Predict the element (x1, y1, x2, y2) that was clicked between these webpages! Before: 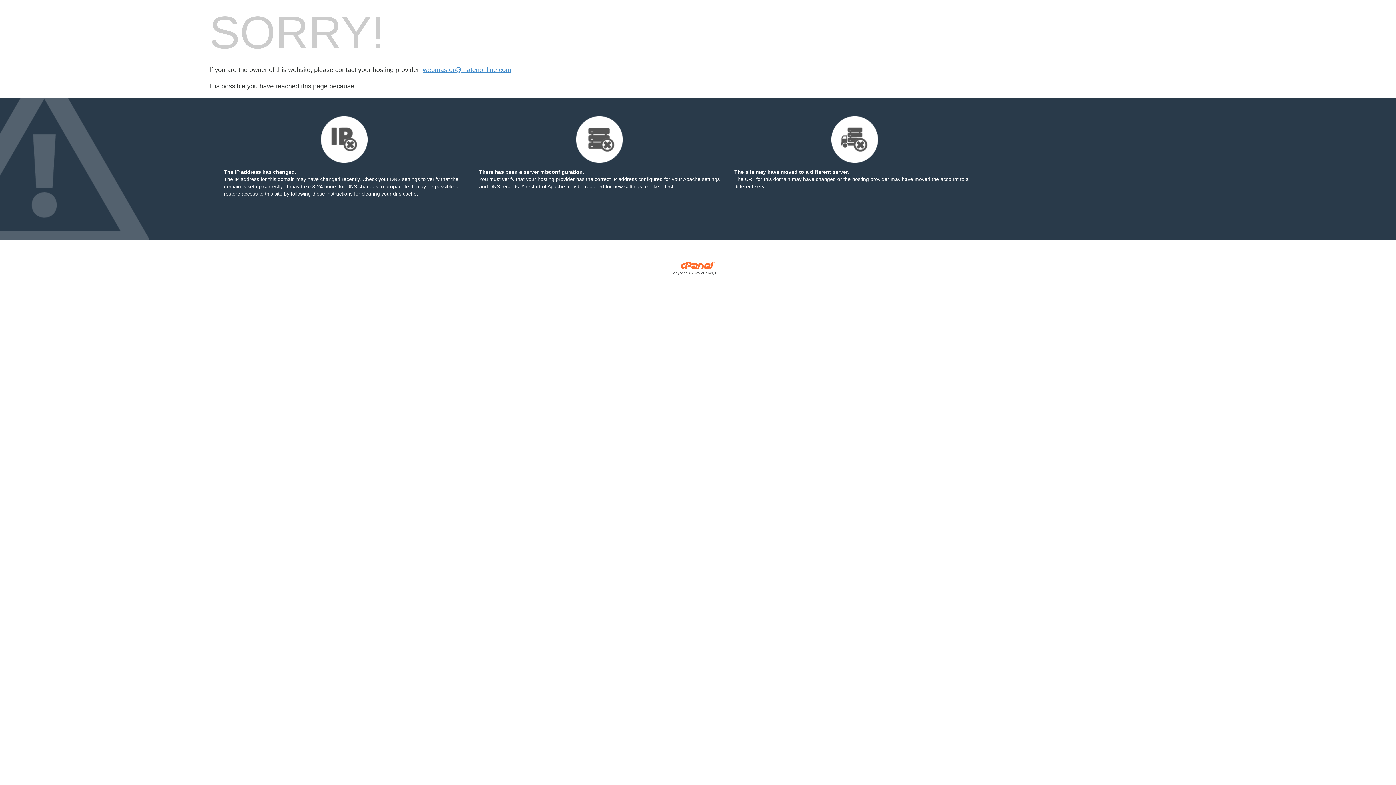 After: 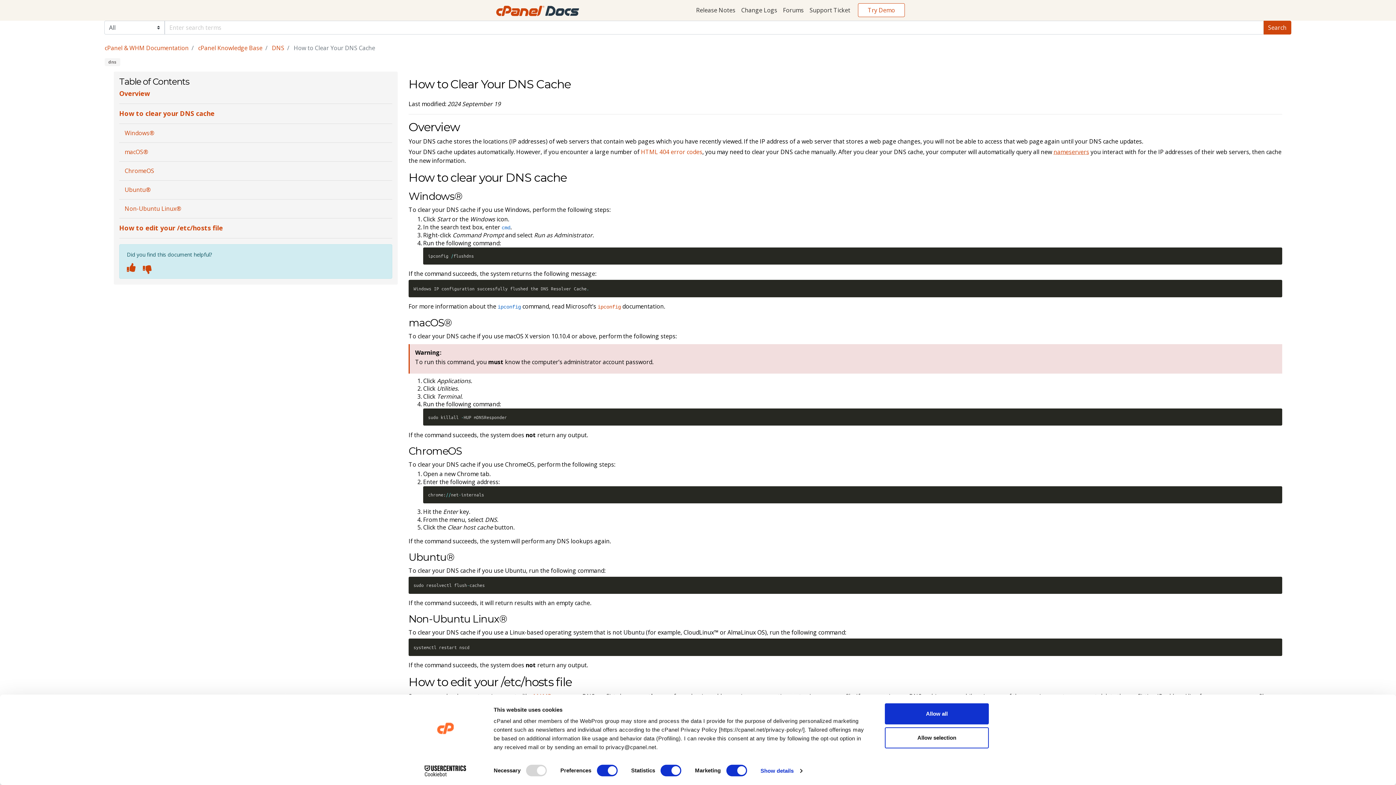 Action: label: following these instructions bbox: (290, 190, 352, 196)